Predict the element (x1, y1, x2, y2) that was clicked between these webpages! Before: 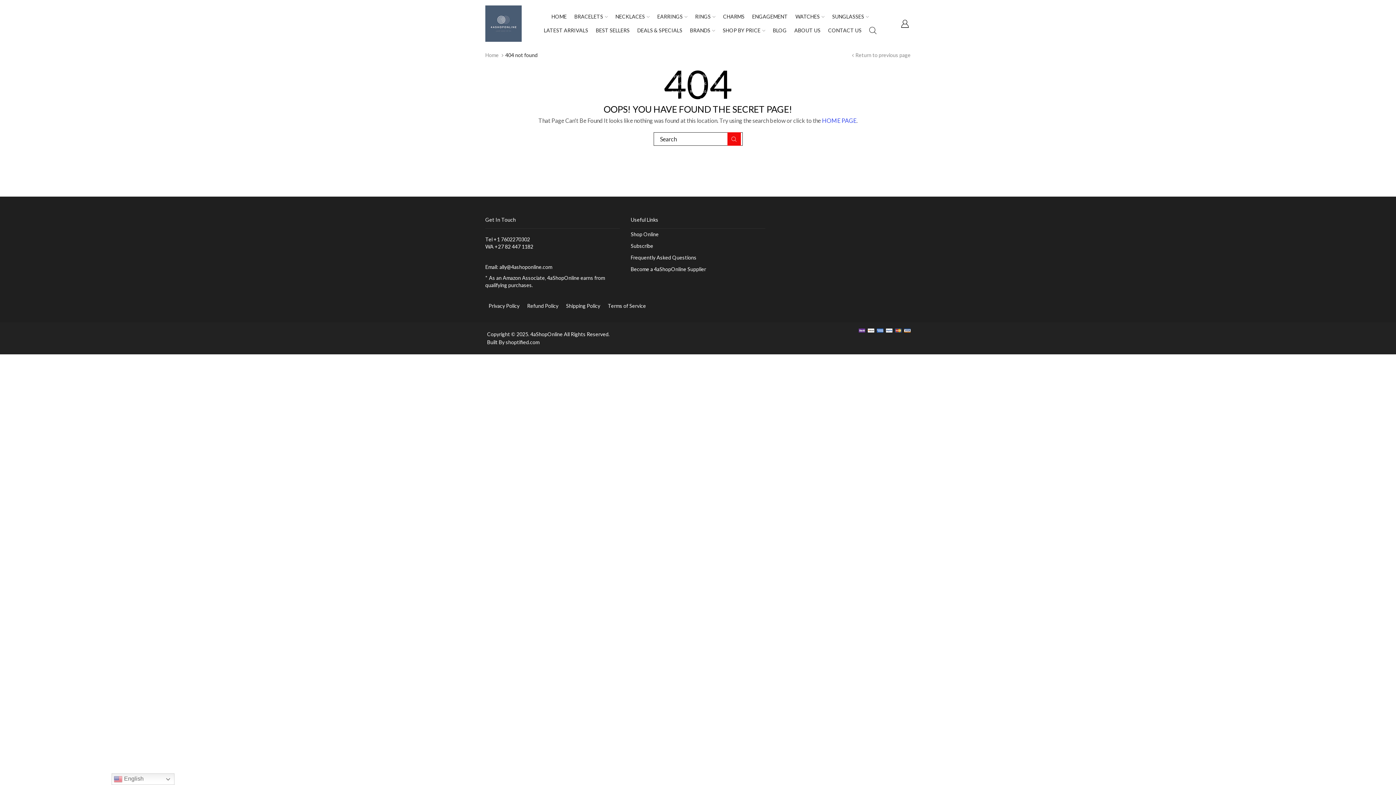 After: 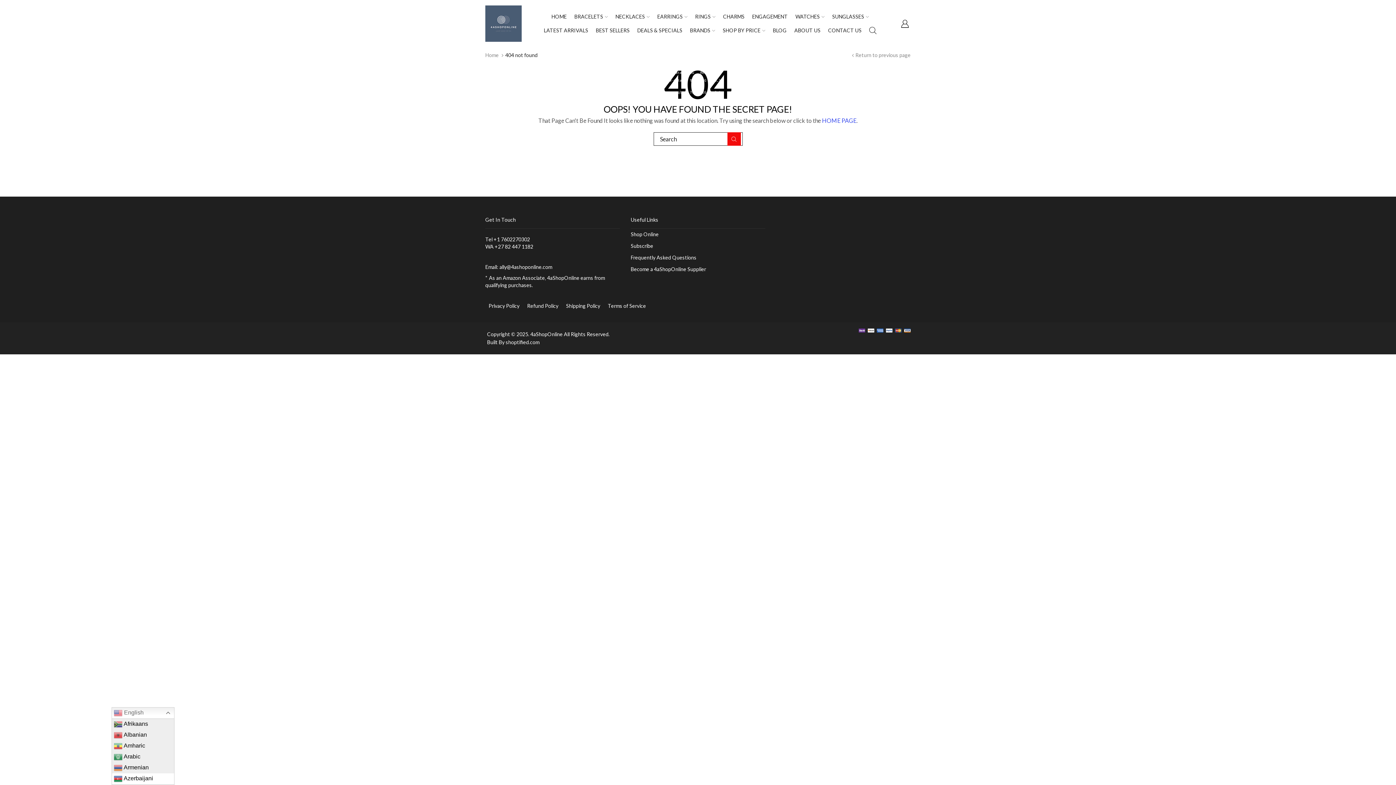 Action: label:  English bbox: (111, 773, 174, 785)